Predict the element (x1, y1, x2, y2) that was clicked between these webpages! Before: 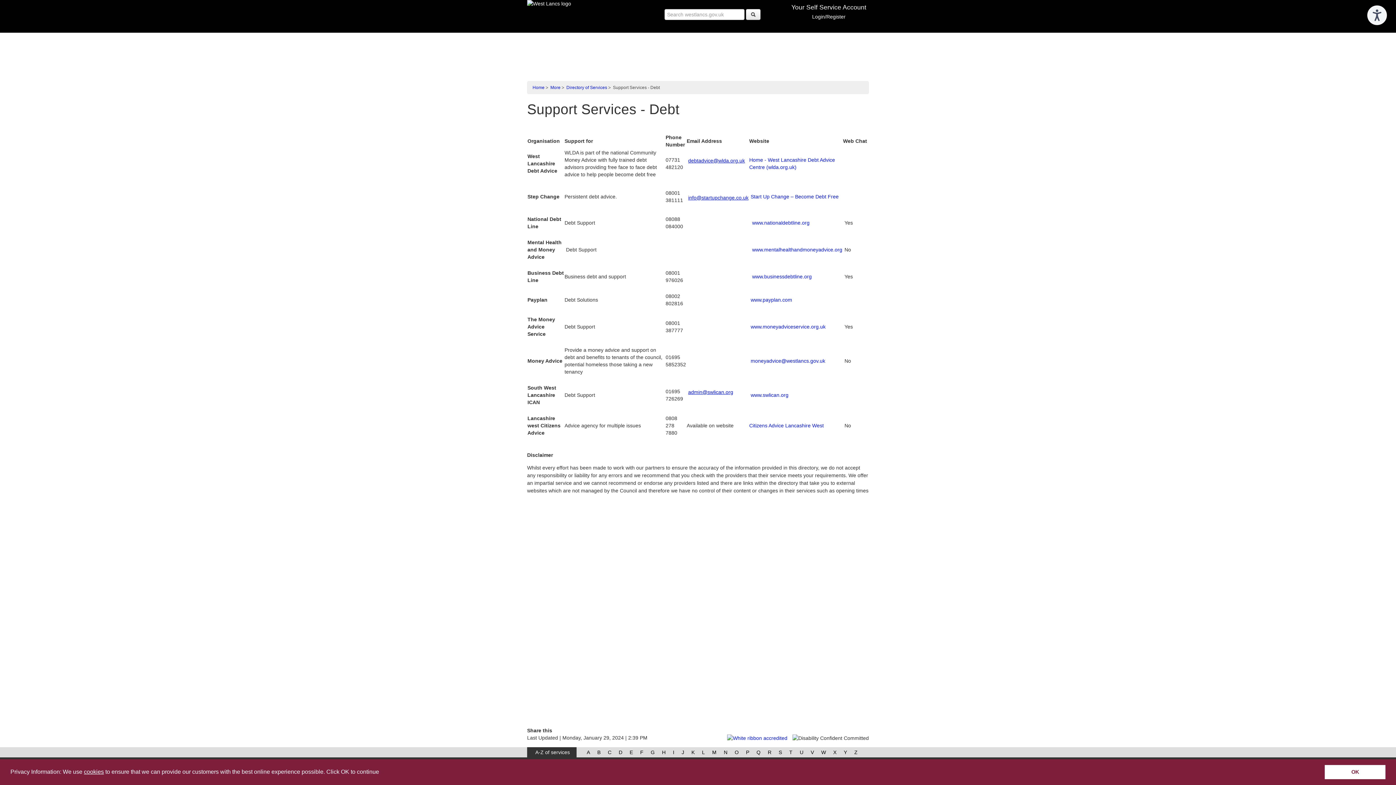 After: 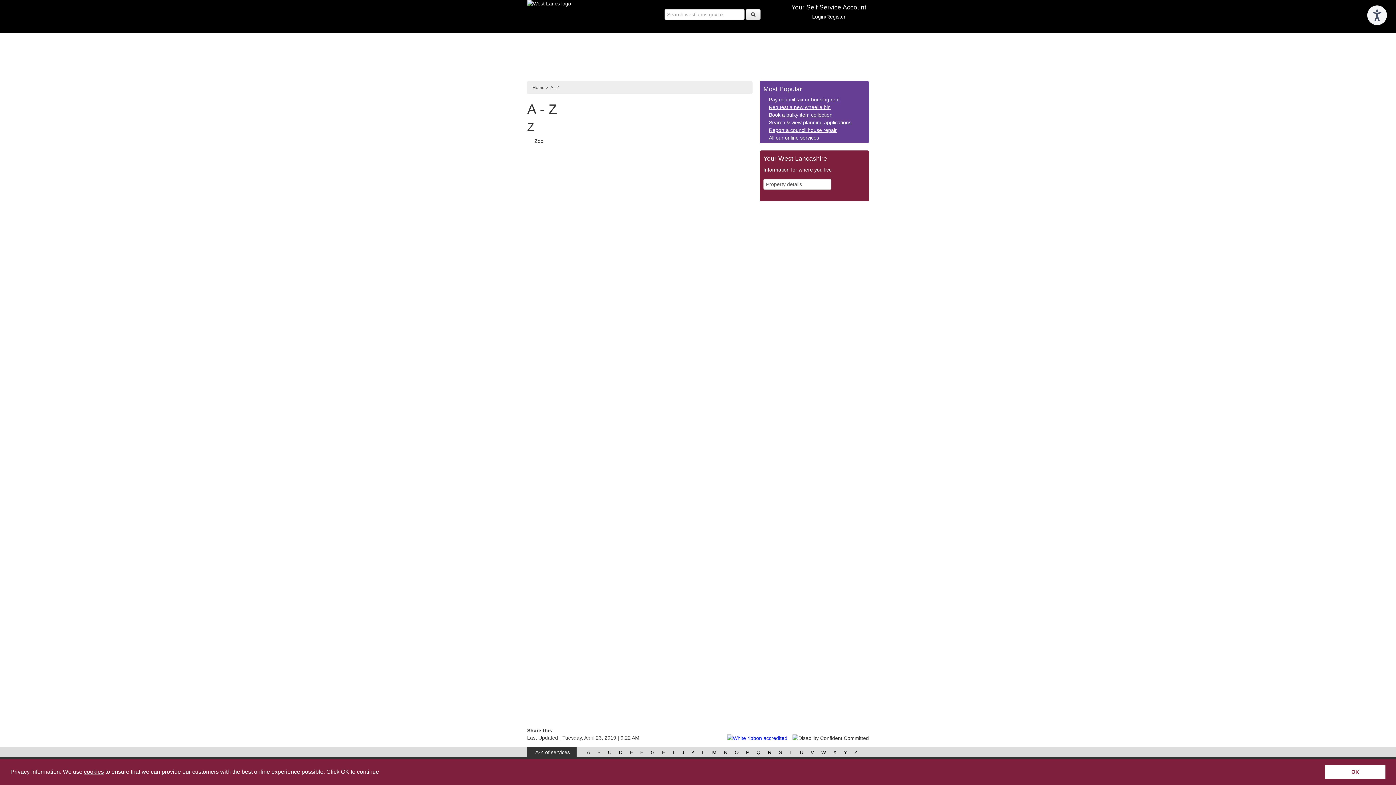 Action: label: Z bbox: (851, 748, 860, 757)